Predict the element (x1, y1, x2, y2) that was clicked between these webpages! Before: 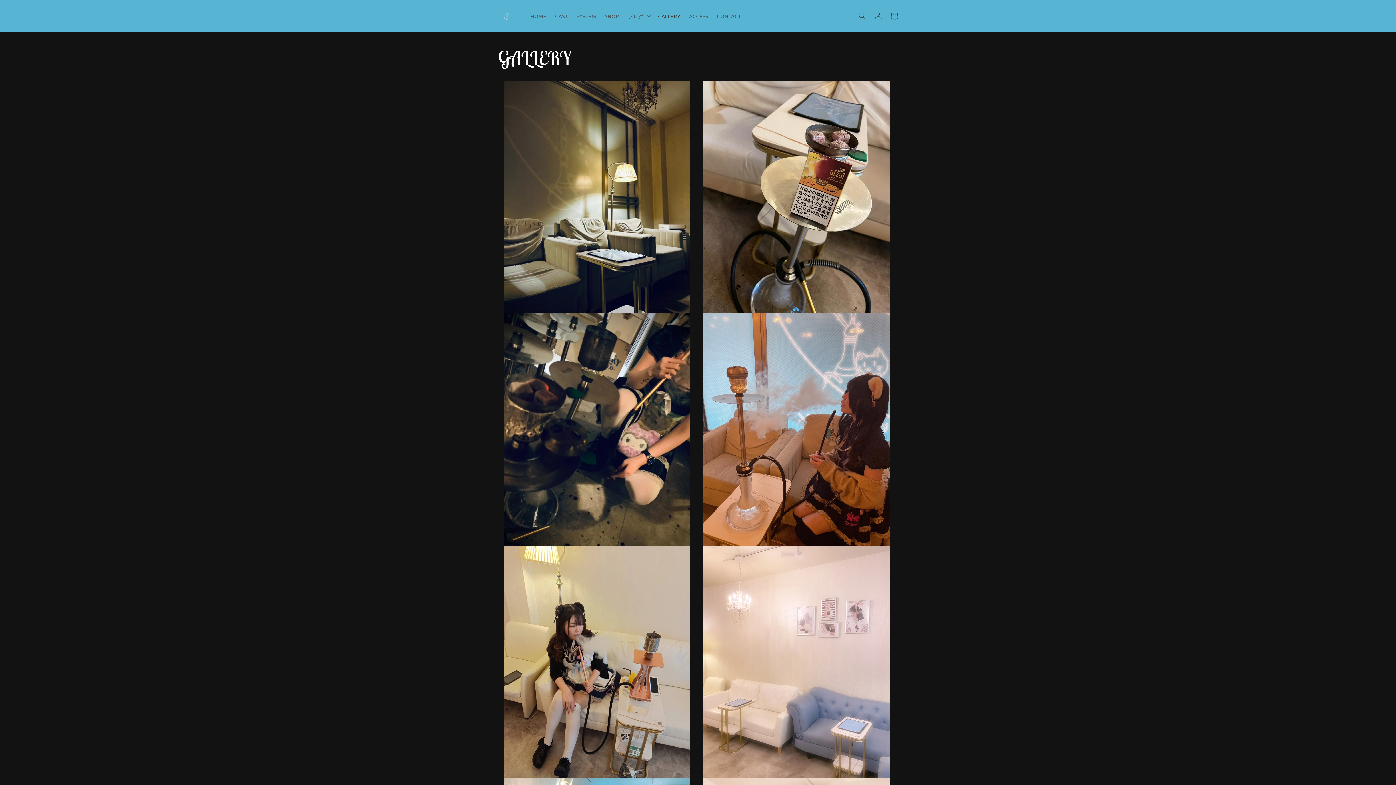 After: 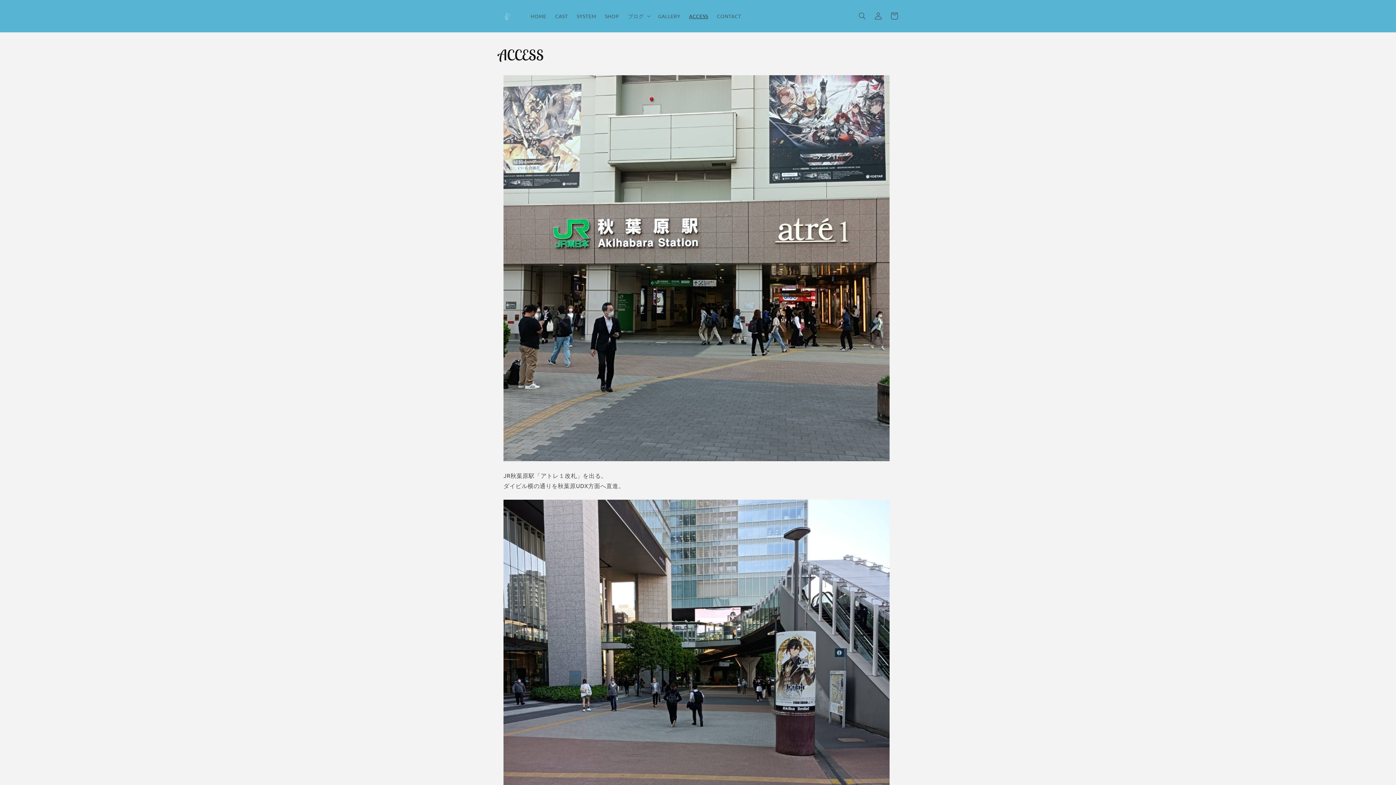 Action: bbox: (684, 8, 712, 23) label: ACCESS